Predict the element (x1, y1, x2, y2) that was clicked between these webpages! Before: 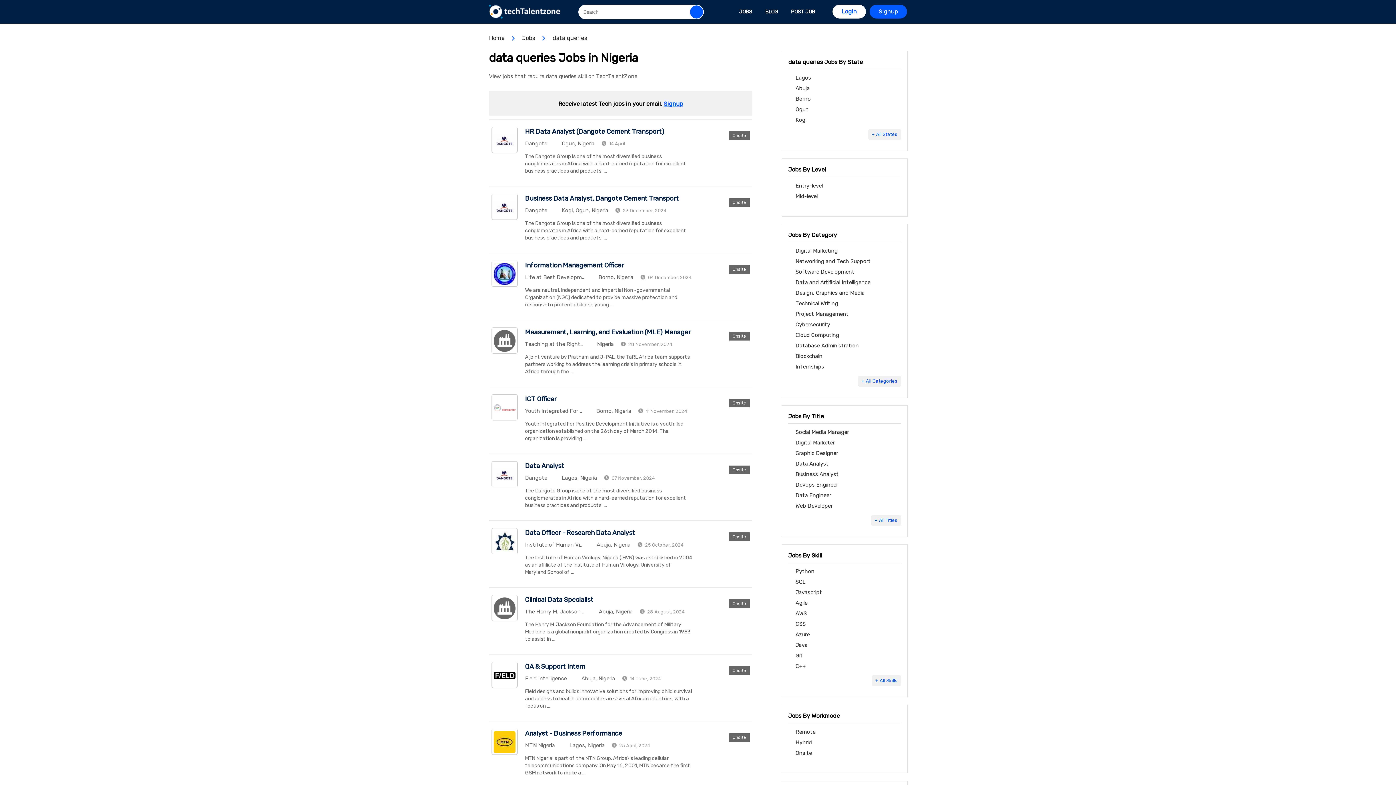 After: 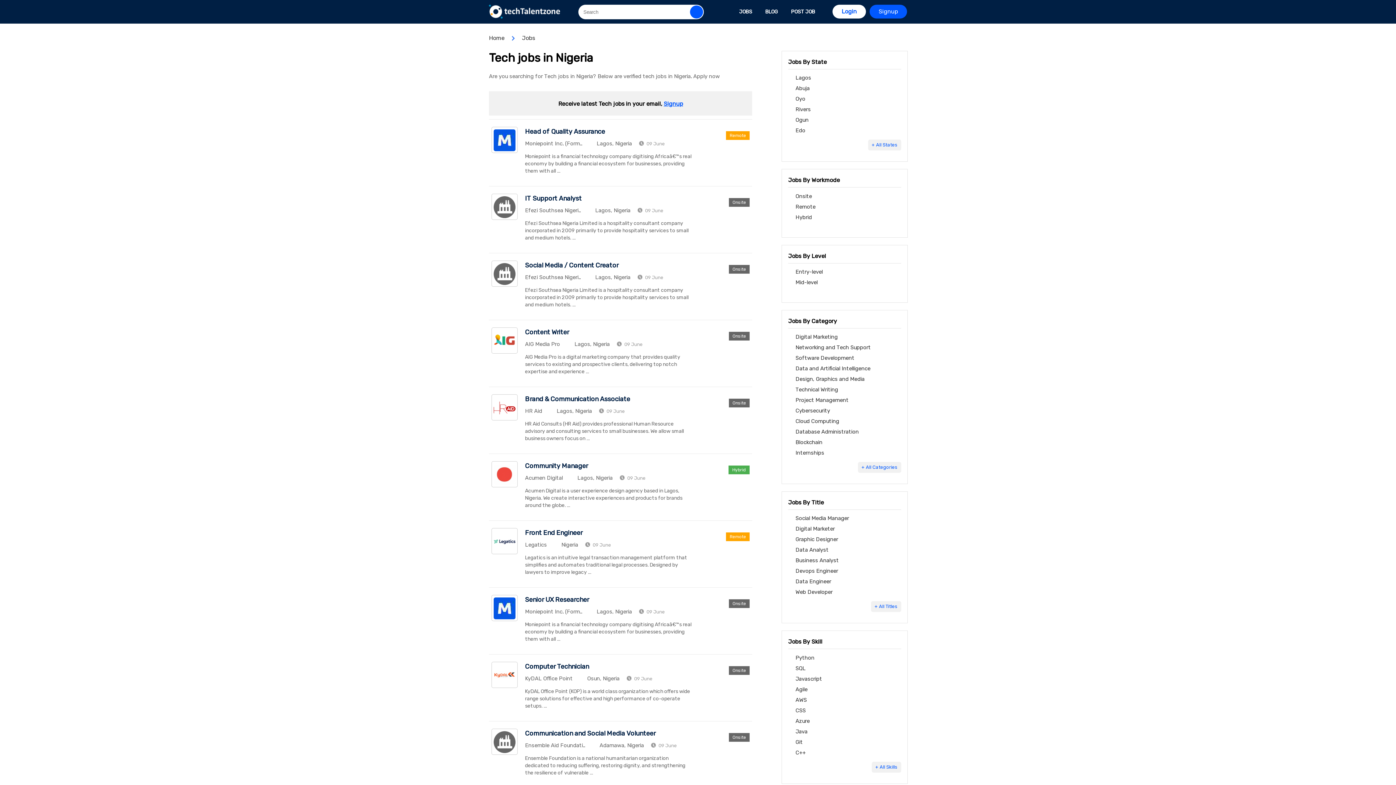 Action: label: Jobs bbox: (514, 32, 545, 43)